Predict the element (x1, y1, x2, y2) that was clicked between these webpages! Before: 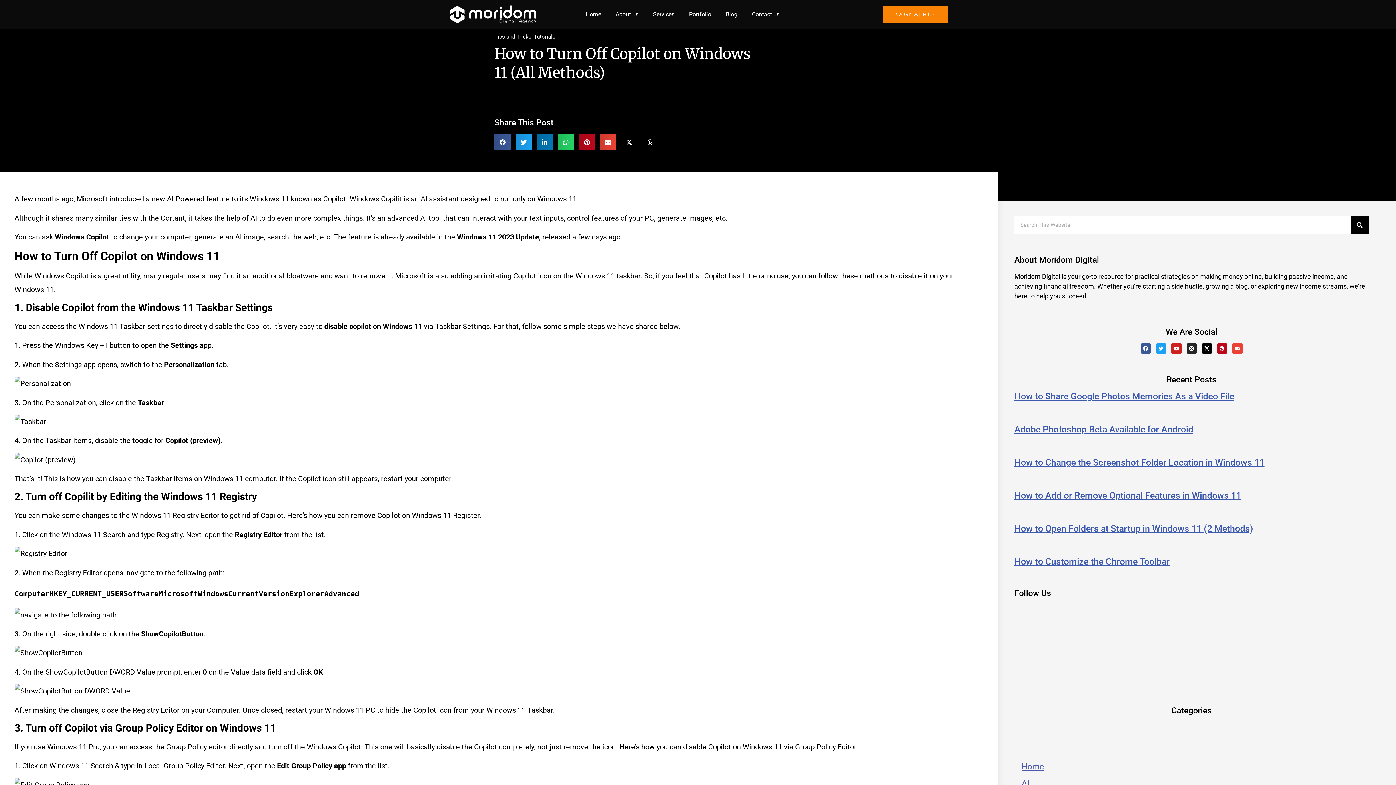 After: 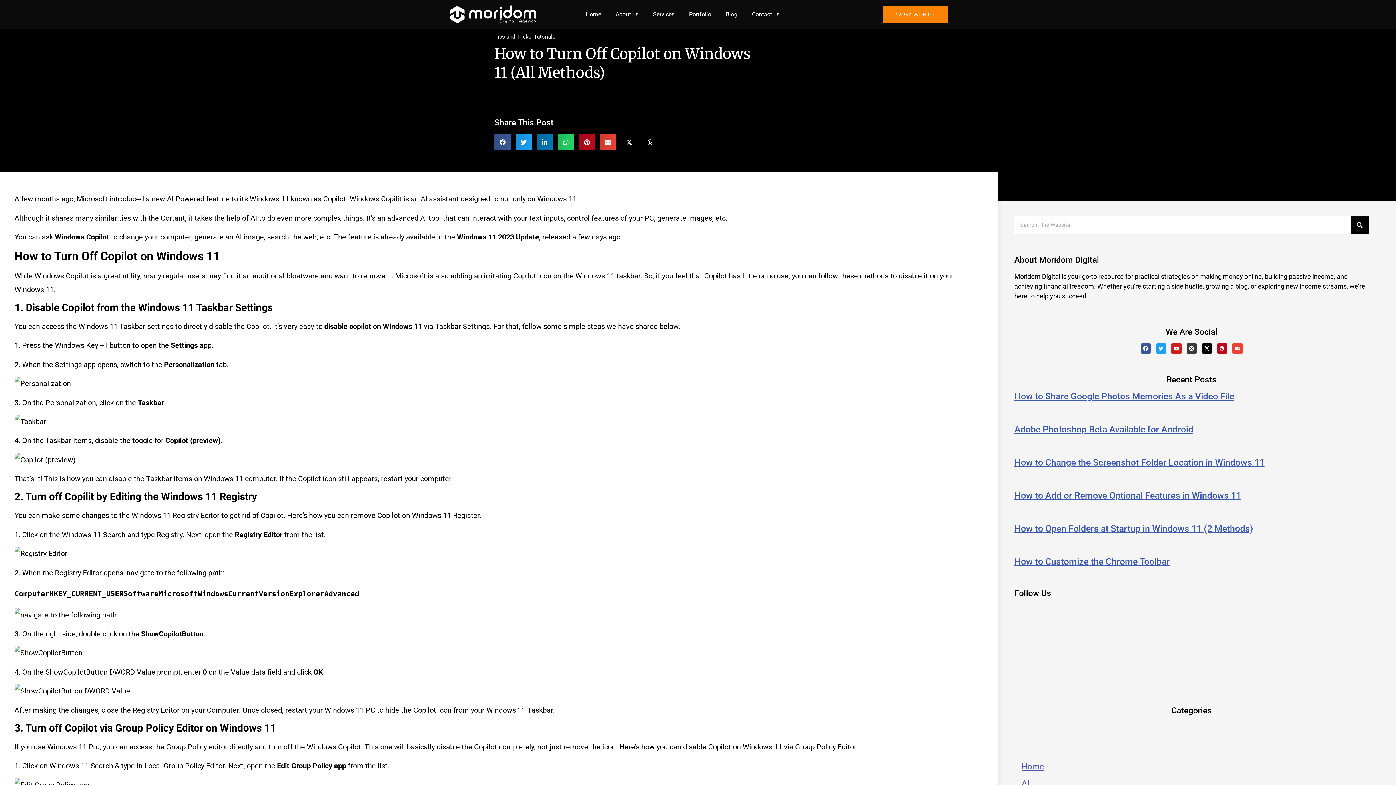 Action: bbox: (1186, 343, 1196, 353) label: Instagram